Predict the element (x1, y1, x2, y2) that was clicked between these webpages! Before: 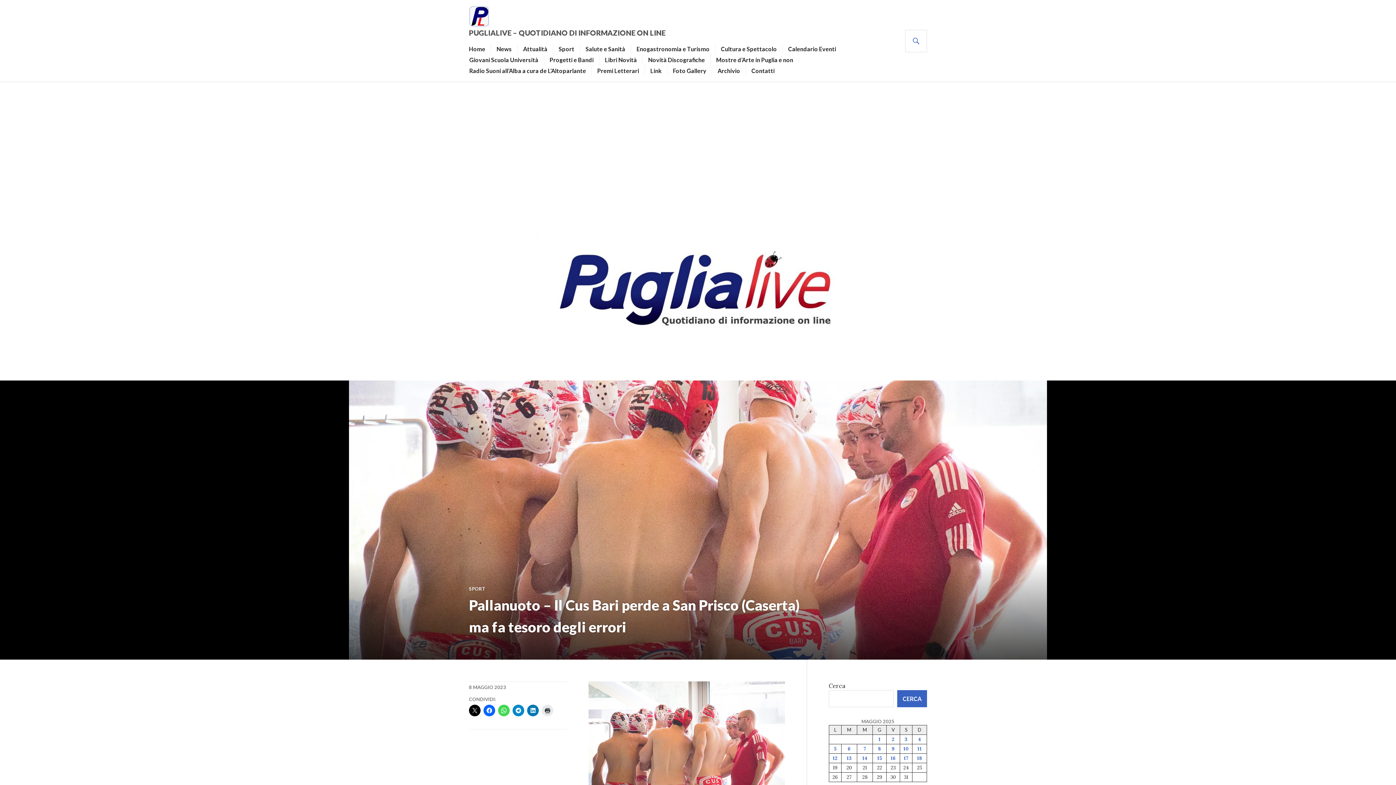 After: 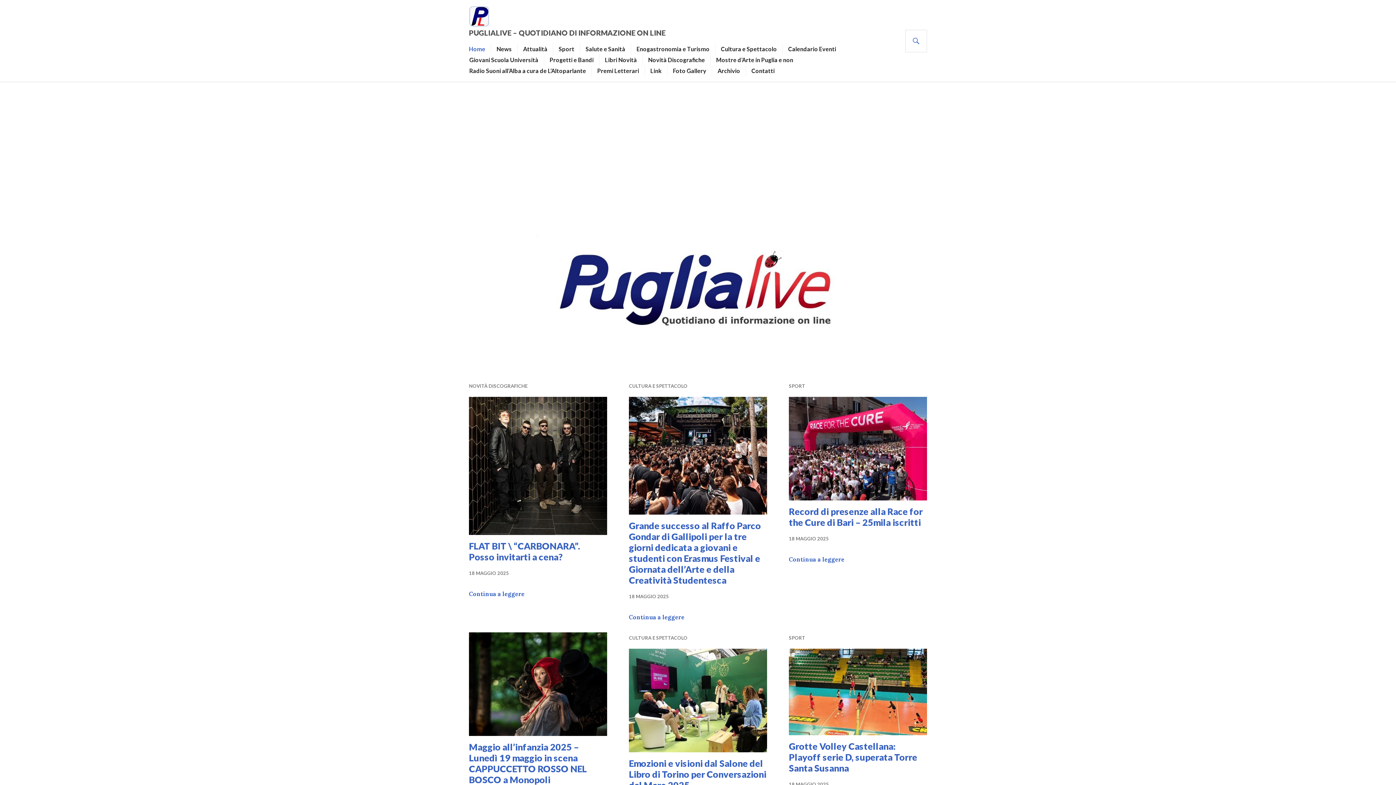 Action: label: PUGLIALIVE – QUOTIDIANO DI INFORMAZIONE ON LINE bbox: (469, 28, 665, 37)